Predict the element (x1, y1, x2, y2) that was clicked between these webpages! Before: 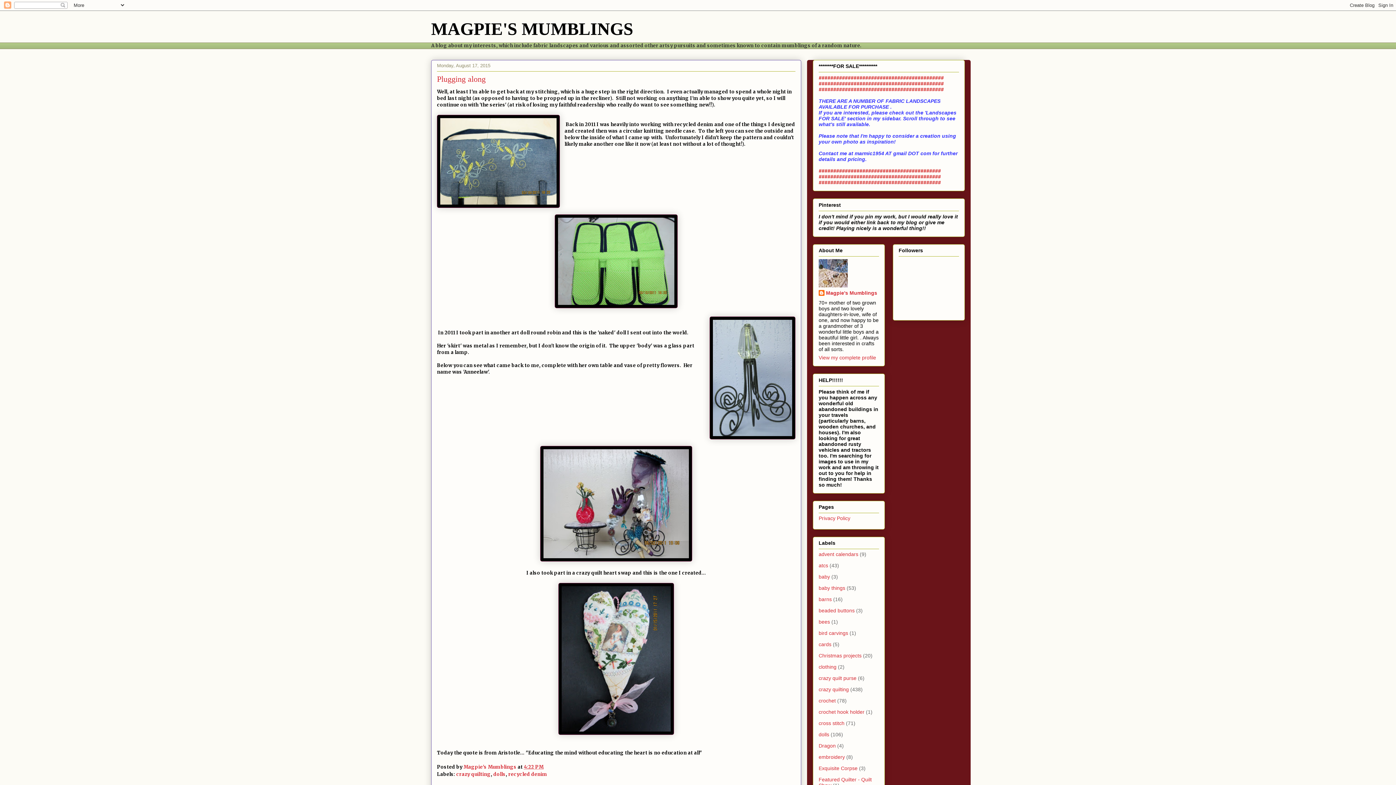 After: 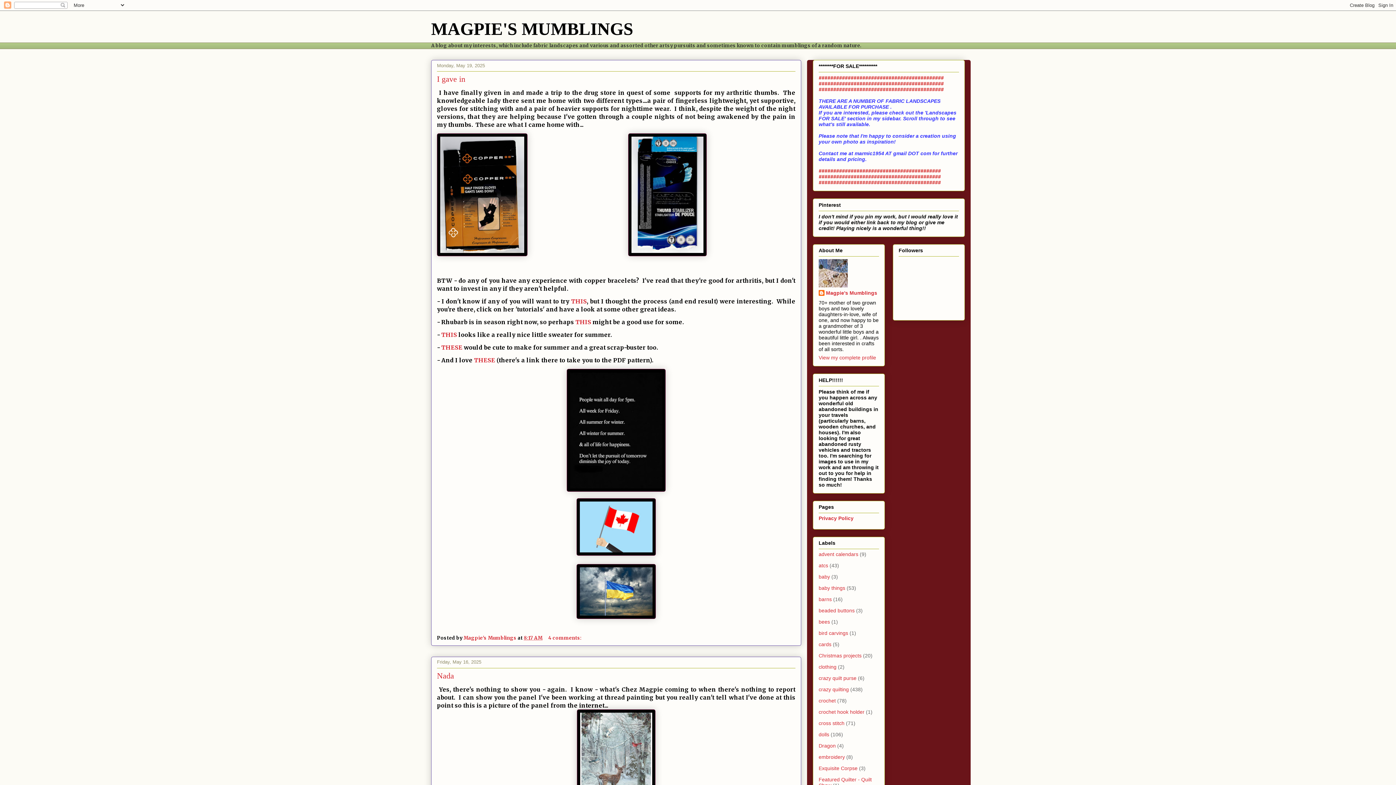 Action: label: MAGPIE'S MUMBLINGS bbox: (431, 19, 633, 38)